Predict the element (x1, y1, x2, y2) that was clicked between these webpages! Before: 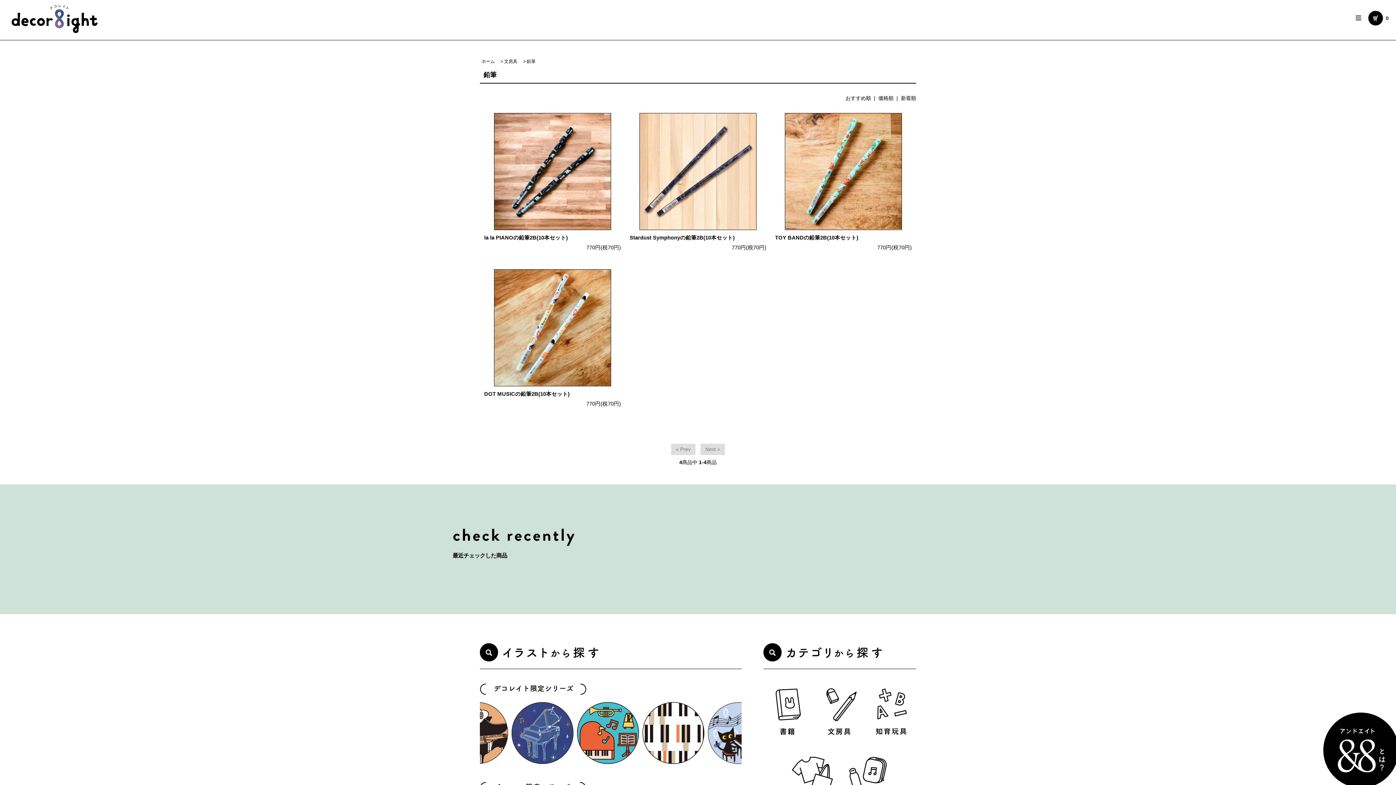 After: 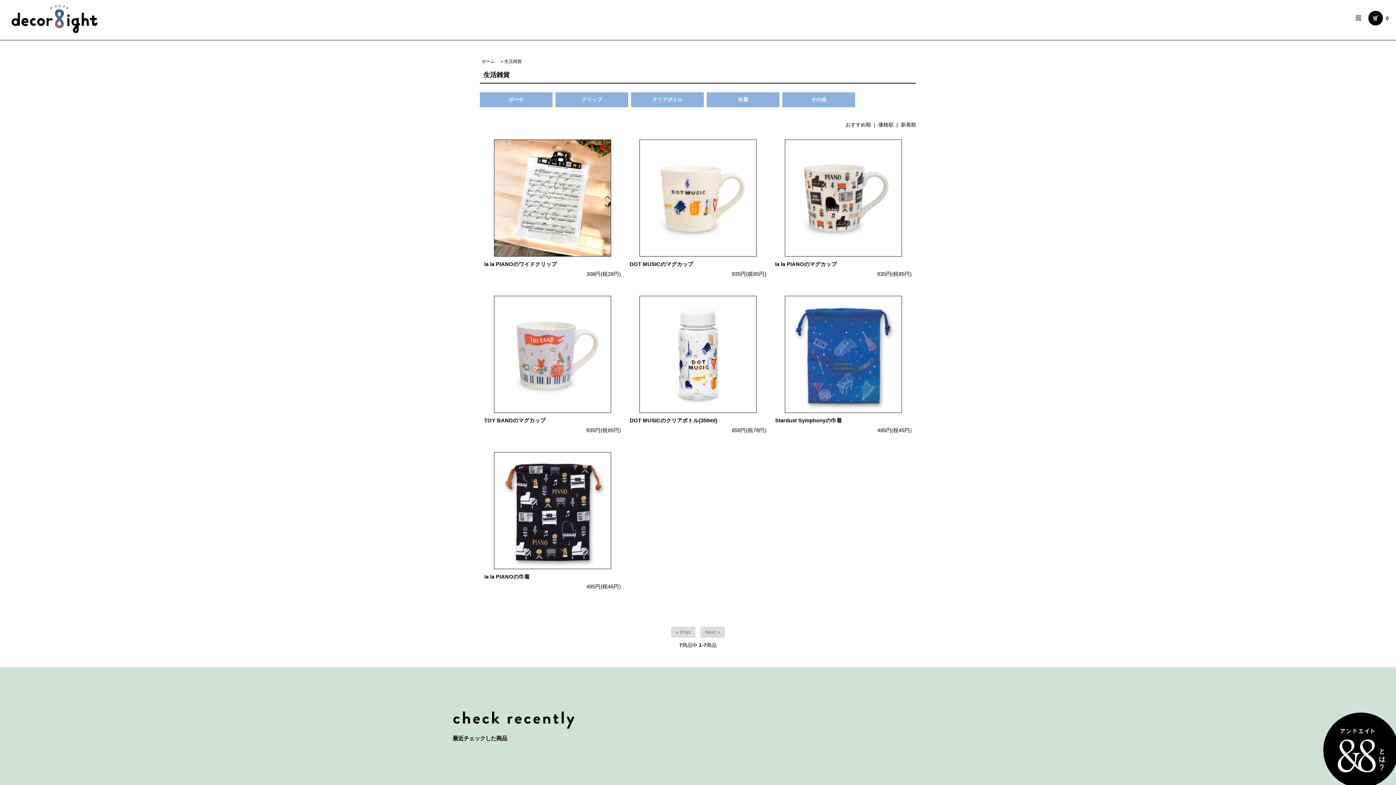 Action: bbox: (843, 753, 891, 805)